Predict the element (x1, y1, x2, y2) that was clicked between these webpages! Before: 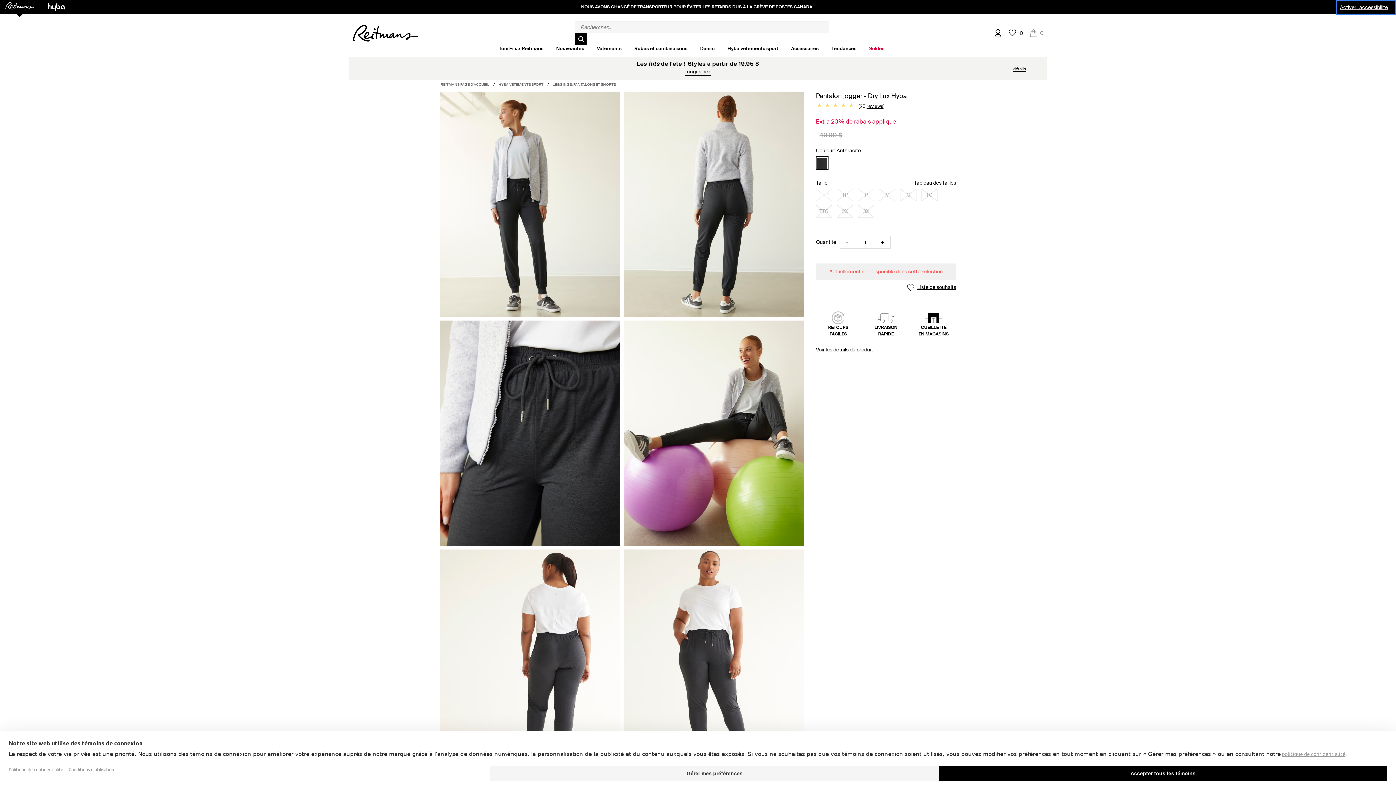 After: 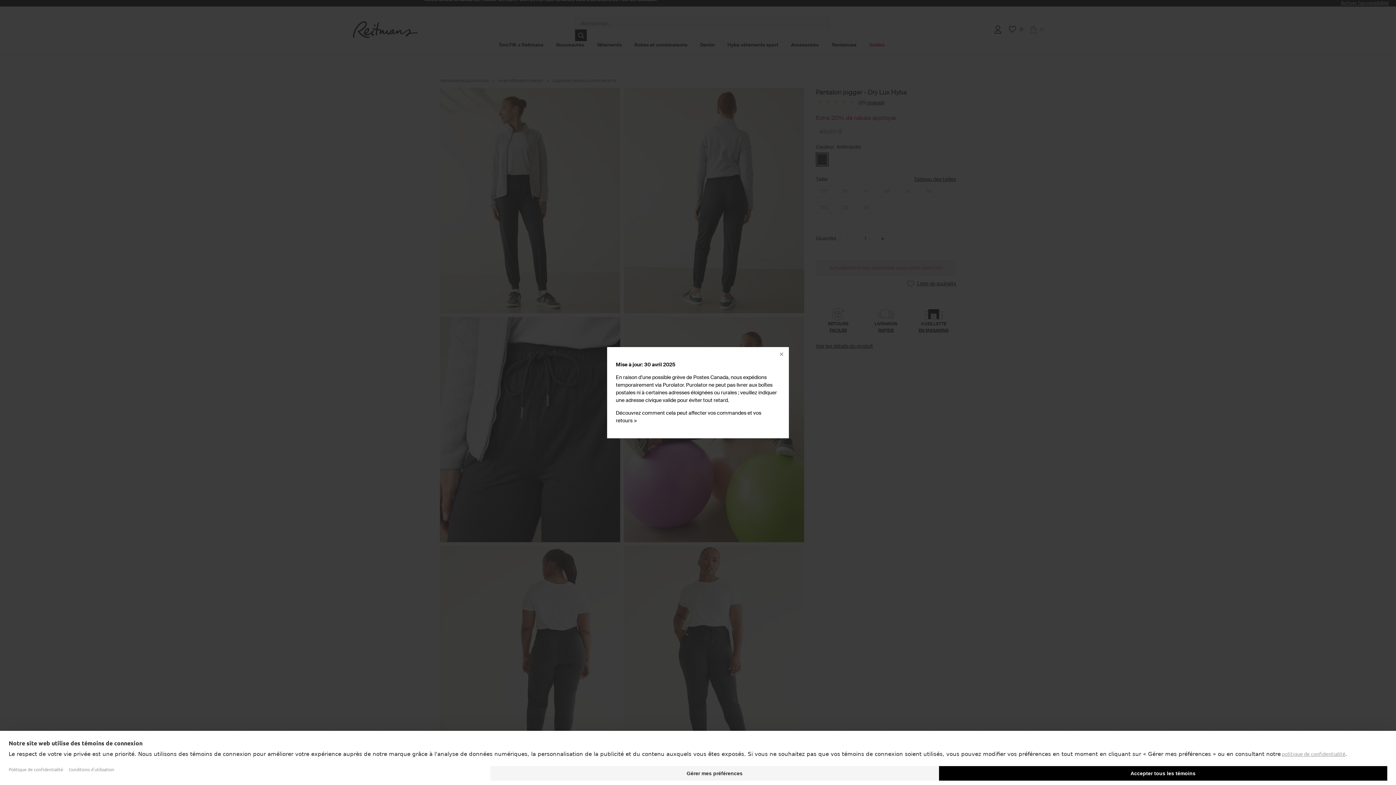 Action: label: NOUS AVONS CHANGÉ DE TRANSPORTEUR POUR ÉVITER LES RETARDS DUS À LA GRÈVE DE POSTES CANADA. bbox: (581, 3, 814, 10)